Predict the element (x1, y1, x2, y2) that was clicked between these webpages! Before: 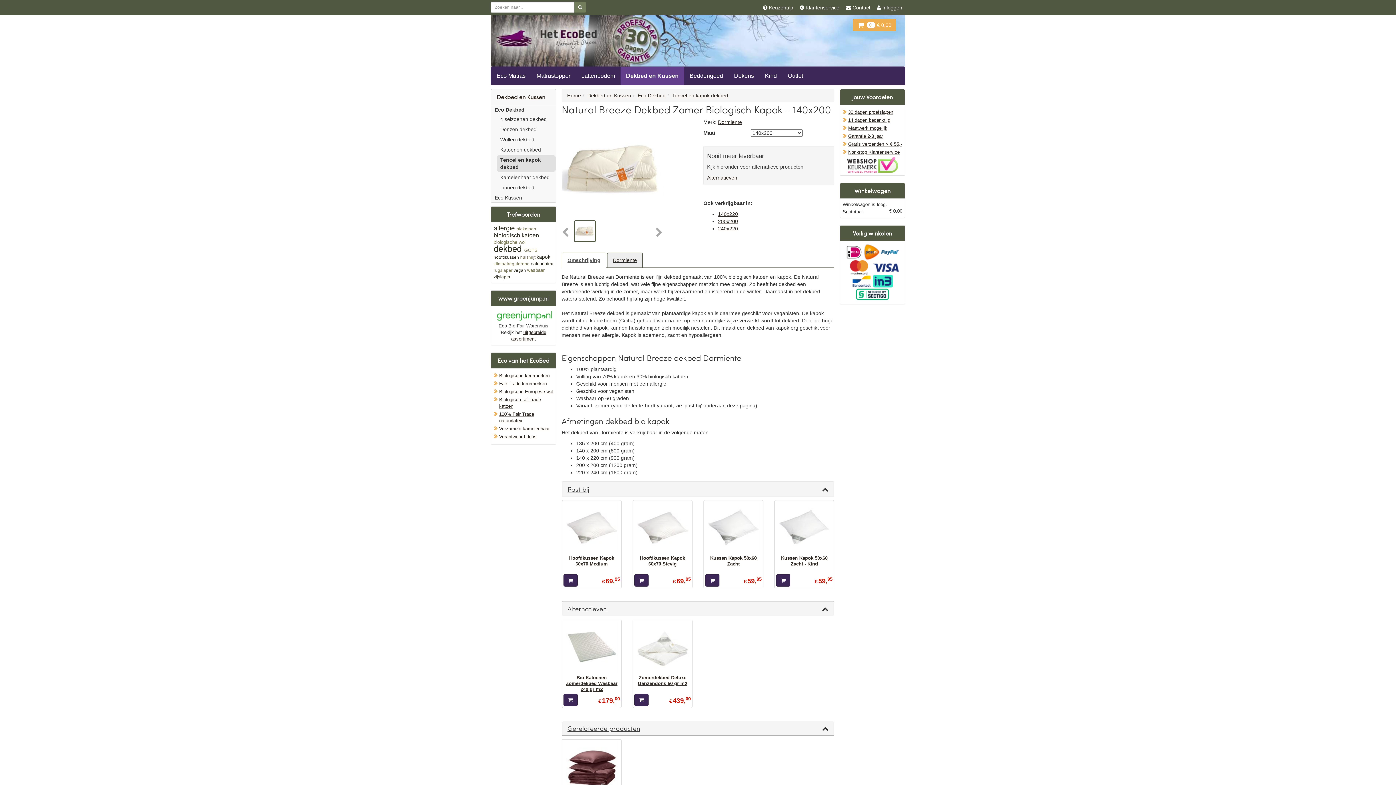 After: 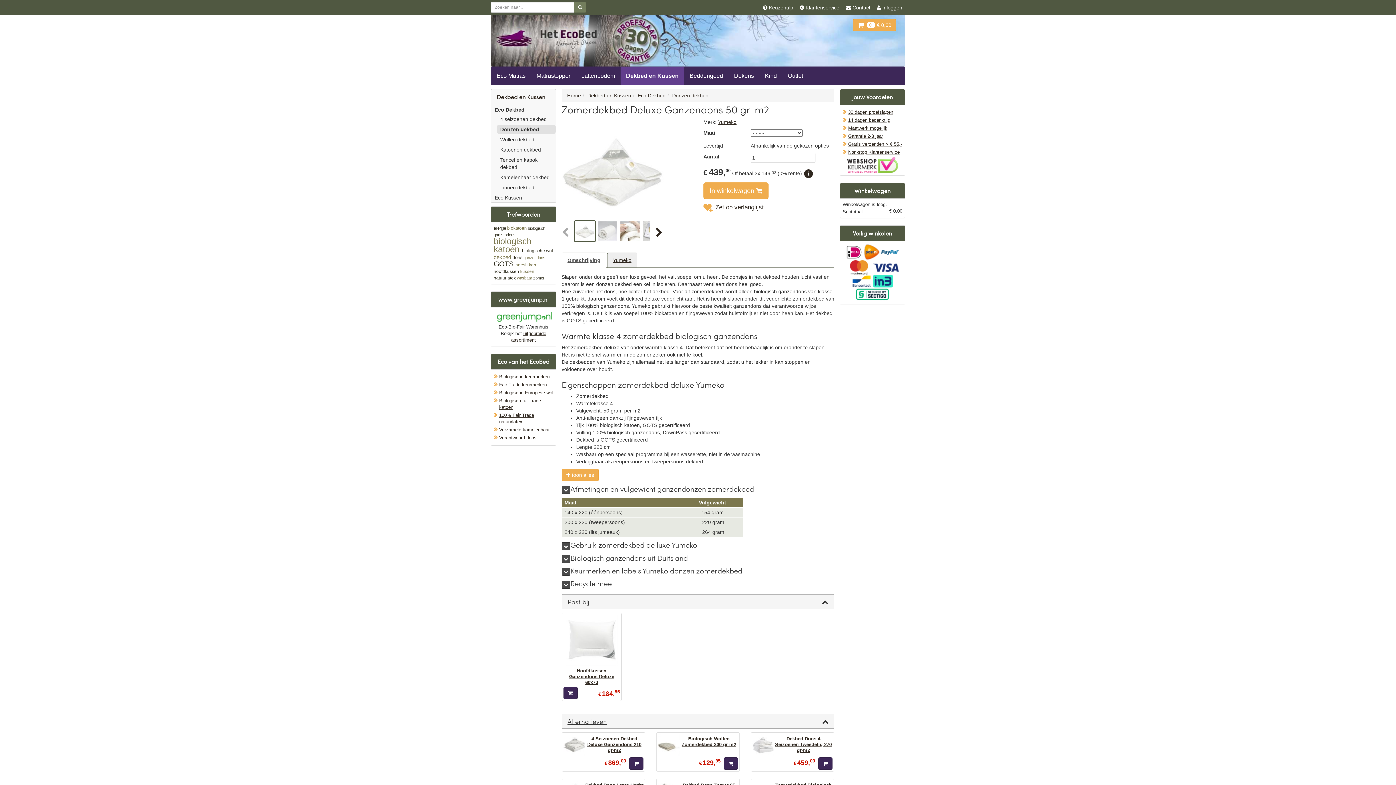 Action: bbox: (638, 675, 687, 686) label: Zomerdekbed Deluxe Ganzendons 50 gr-m2